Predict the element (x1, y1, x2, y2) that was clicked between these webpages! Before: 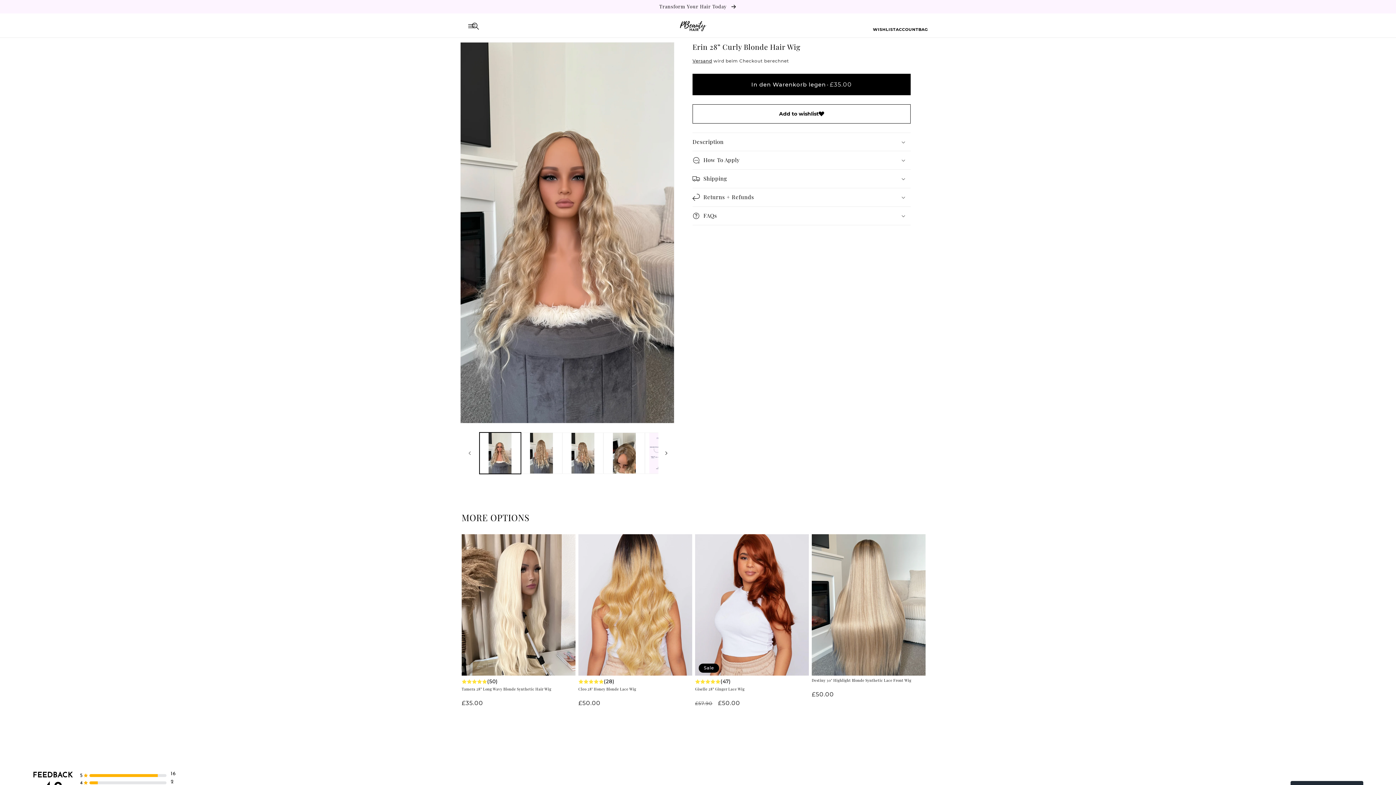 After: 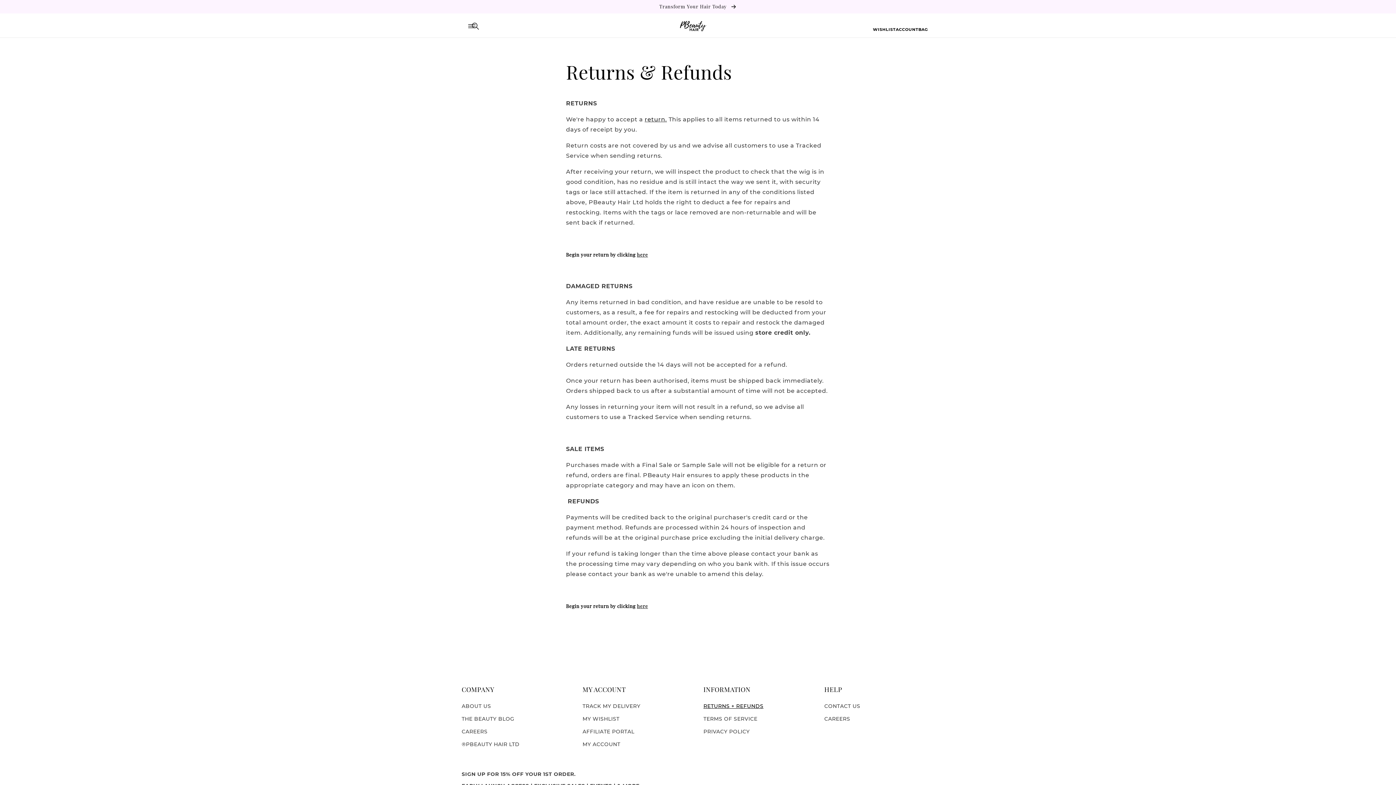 Action: label: RETURNS + REFUNDS bbox: (703, 772, 763, 783)